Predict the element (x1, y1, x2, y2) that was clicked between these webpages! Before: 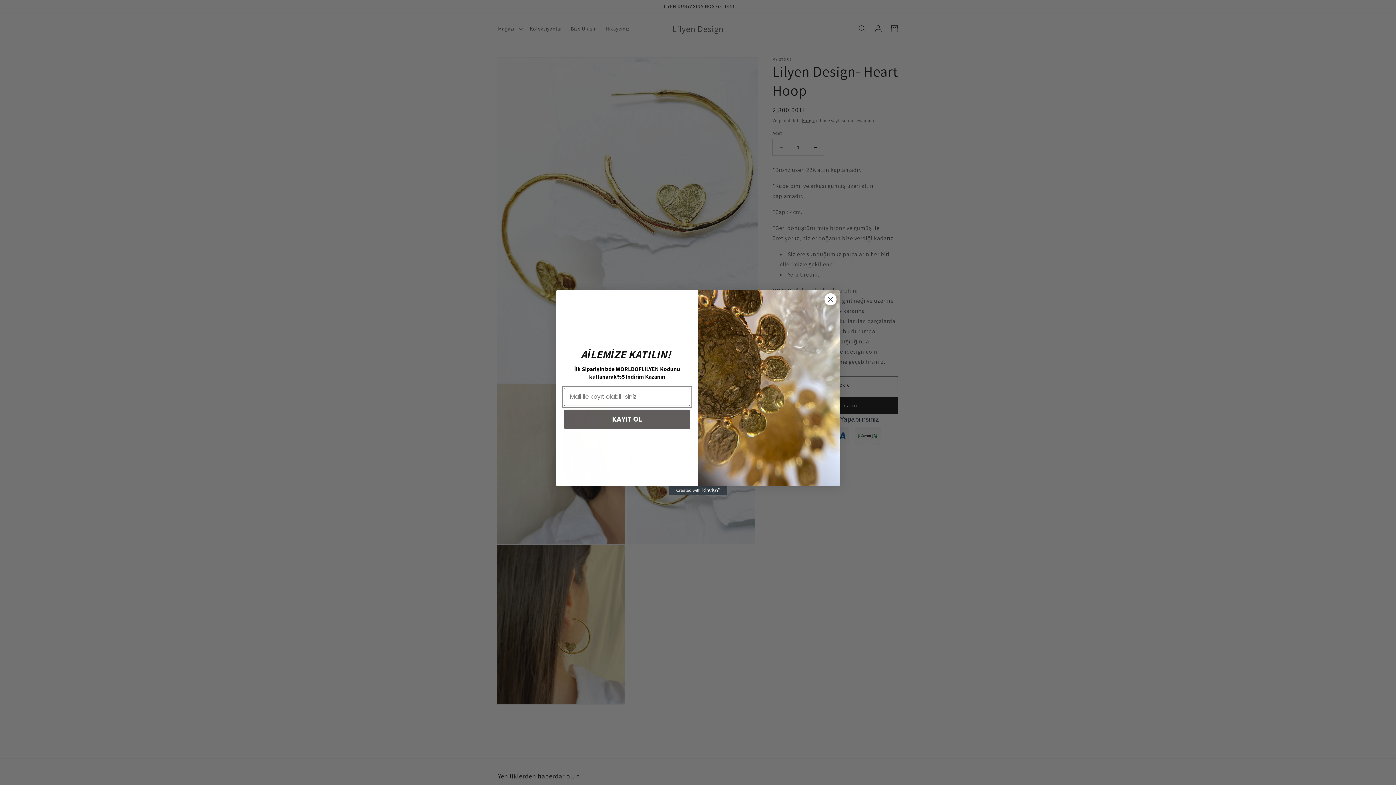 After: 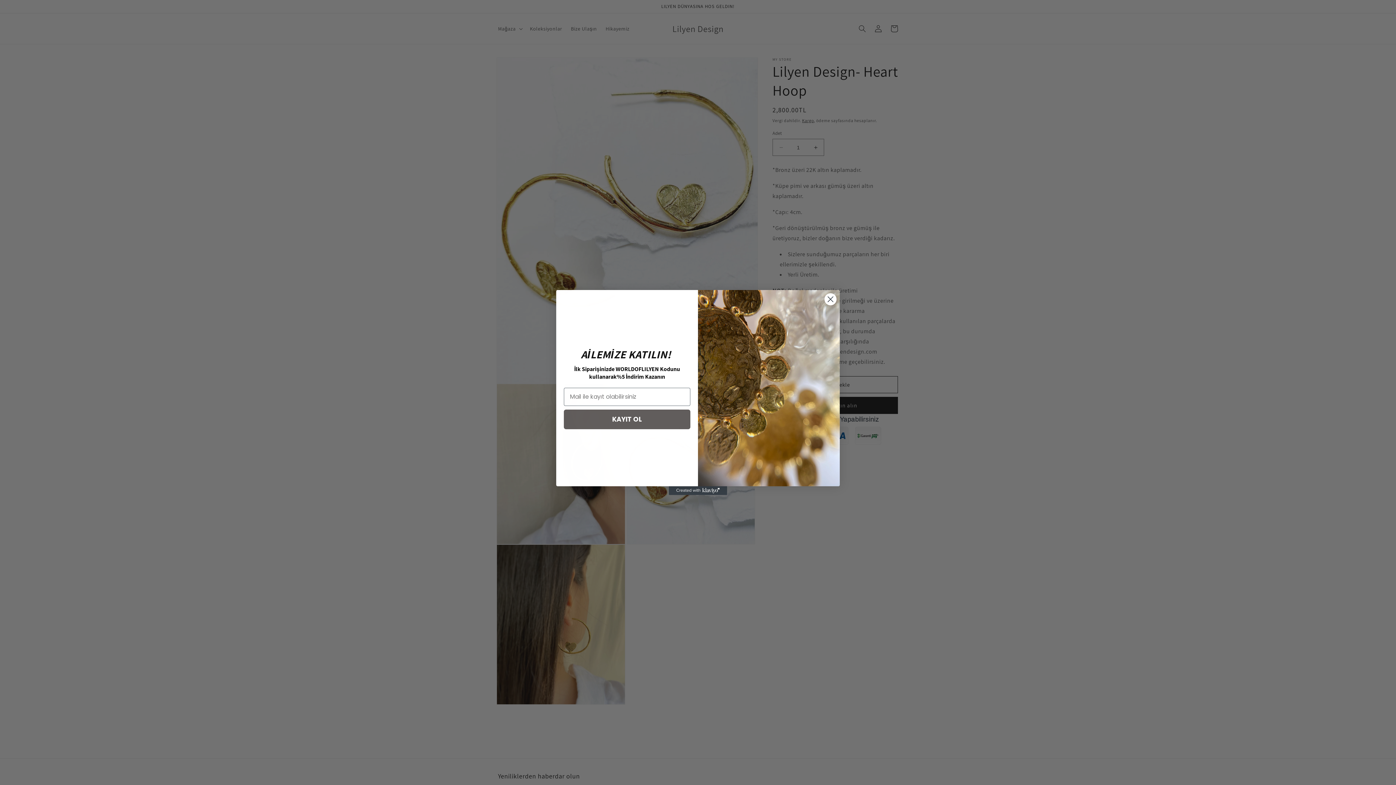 Action: label: Created with Klaviyo - opens in a new tab bbox: (669, 486, 727, 495)